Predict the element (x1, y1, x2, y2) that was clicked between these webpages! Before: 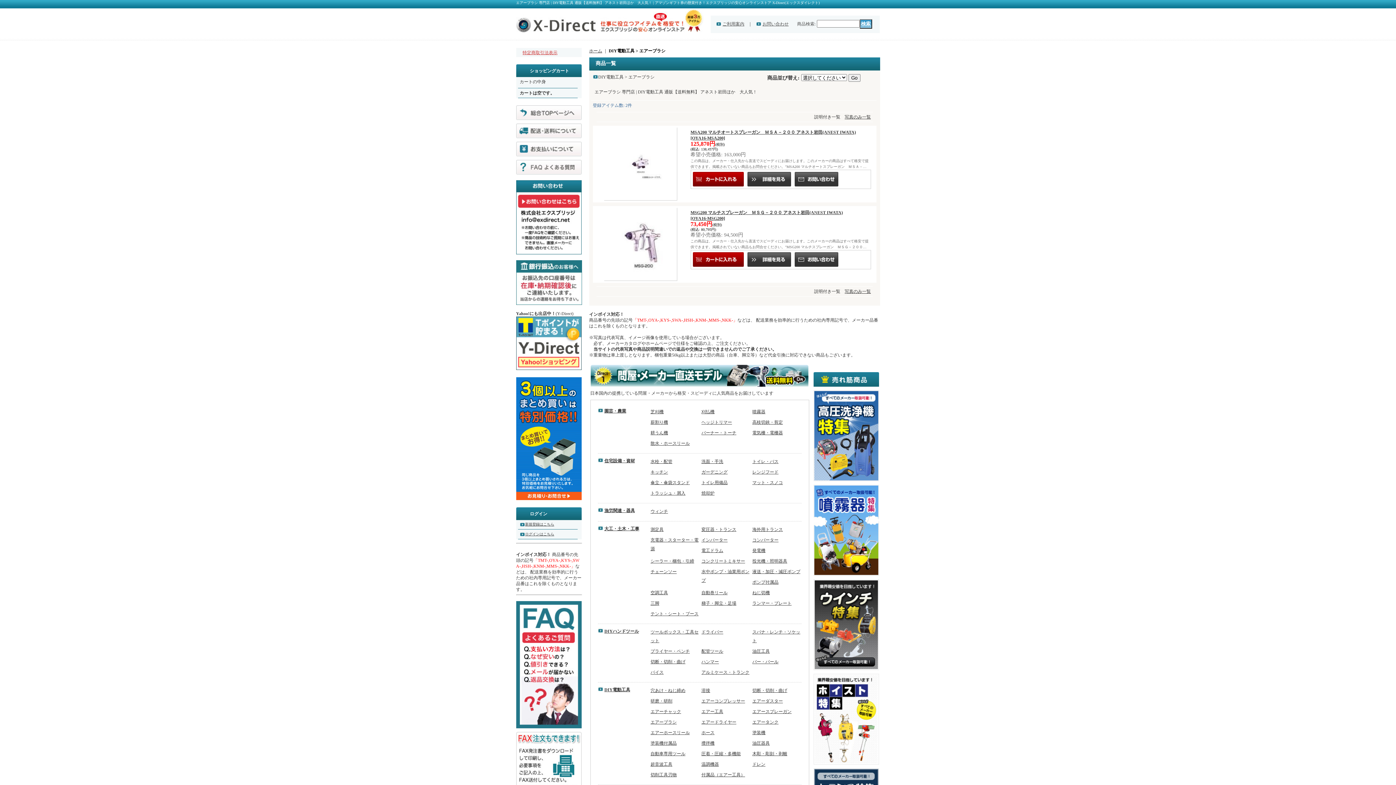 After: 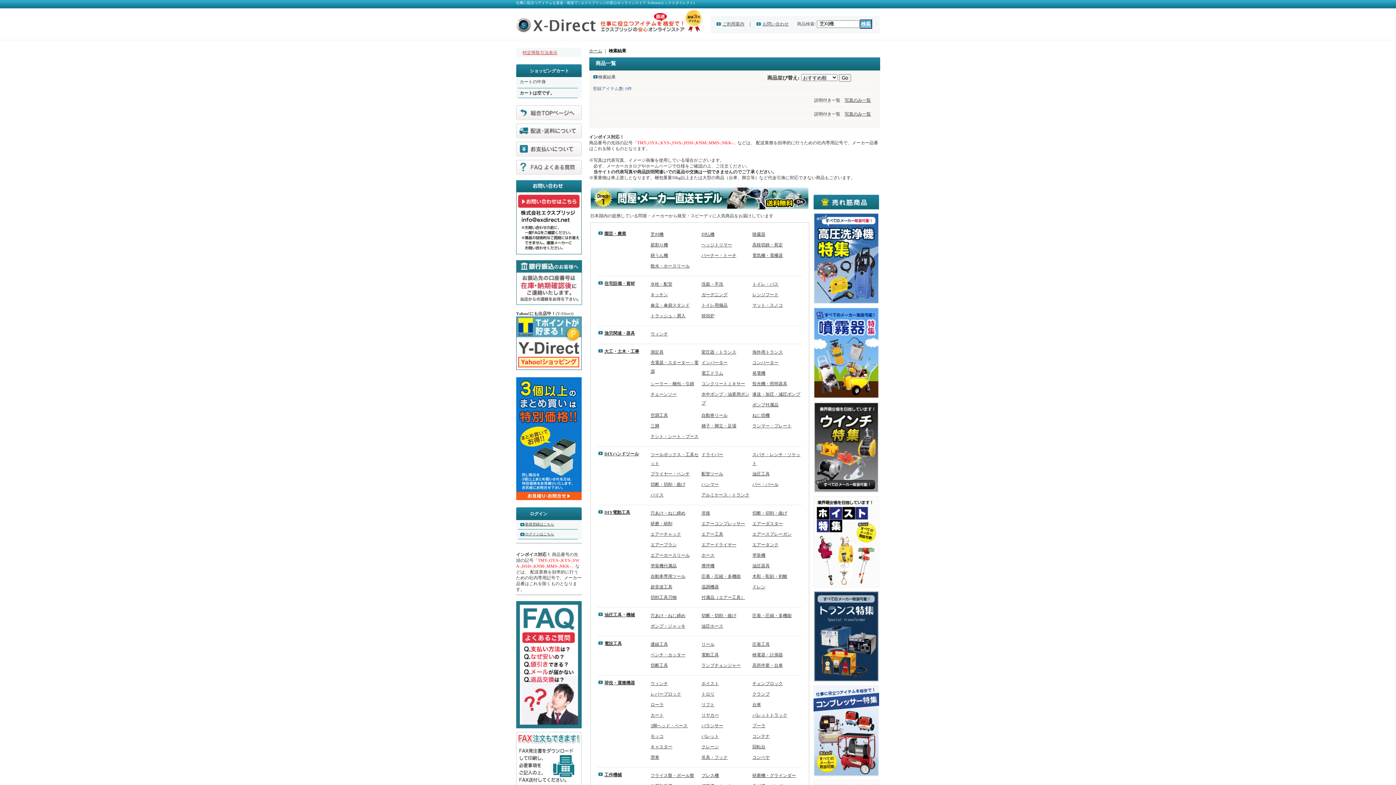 Action: label: 芝刈機 bbox: (650, 409, 663, 414)